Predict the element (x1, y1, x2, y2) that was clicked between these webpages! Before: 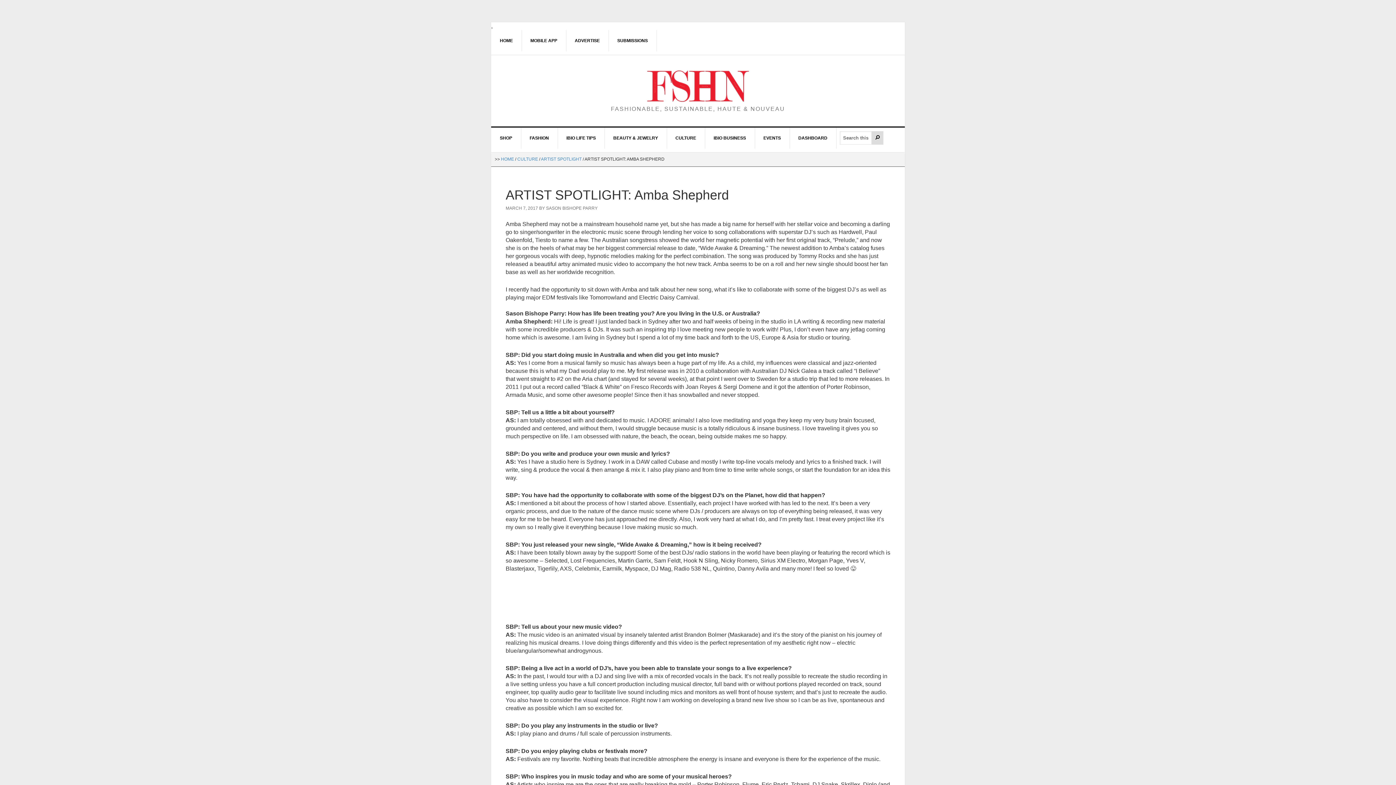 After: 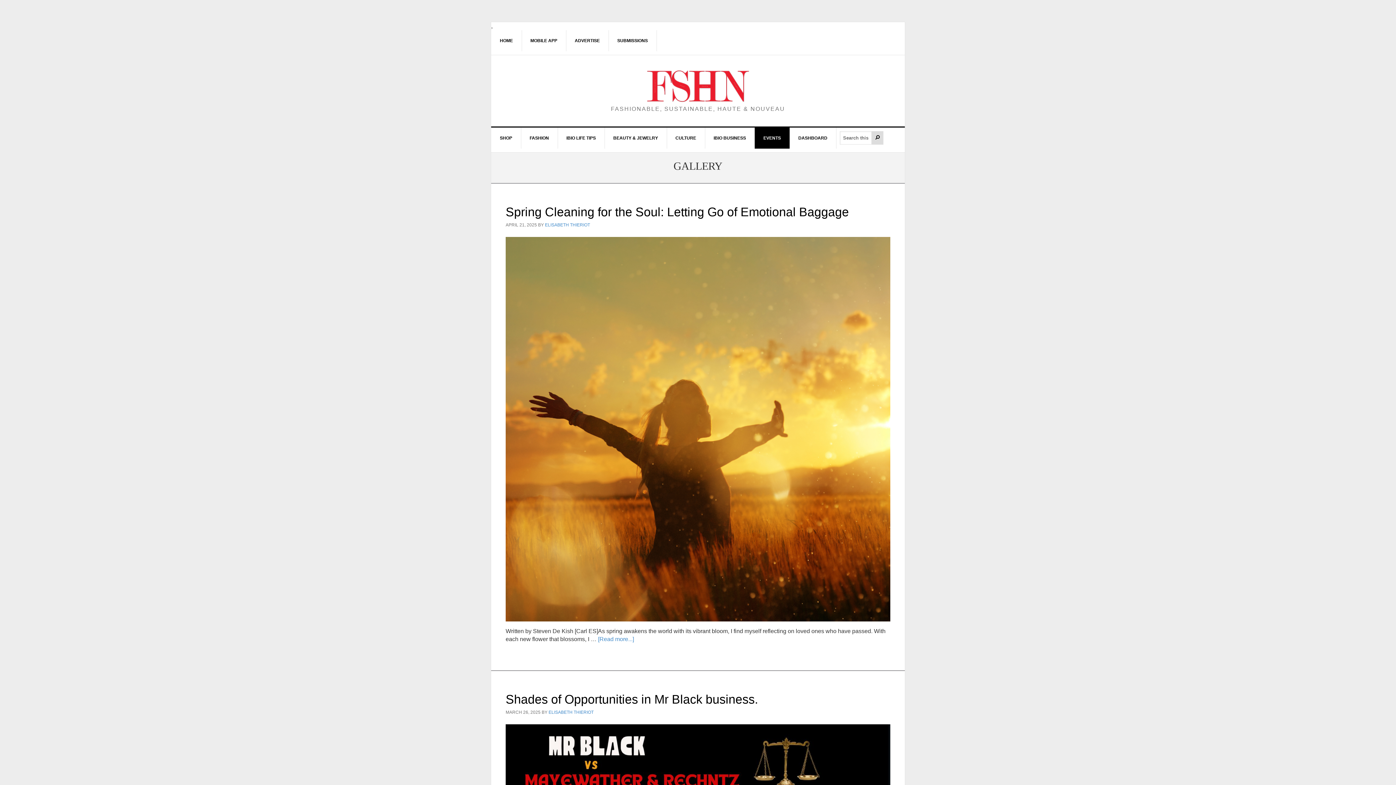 Action: label: EVENTS bbox: (754, 127, 790, 148)